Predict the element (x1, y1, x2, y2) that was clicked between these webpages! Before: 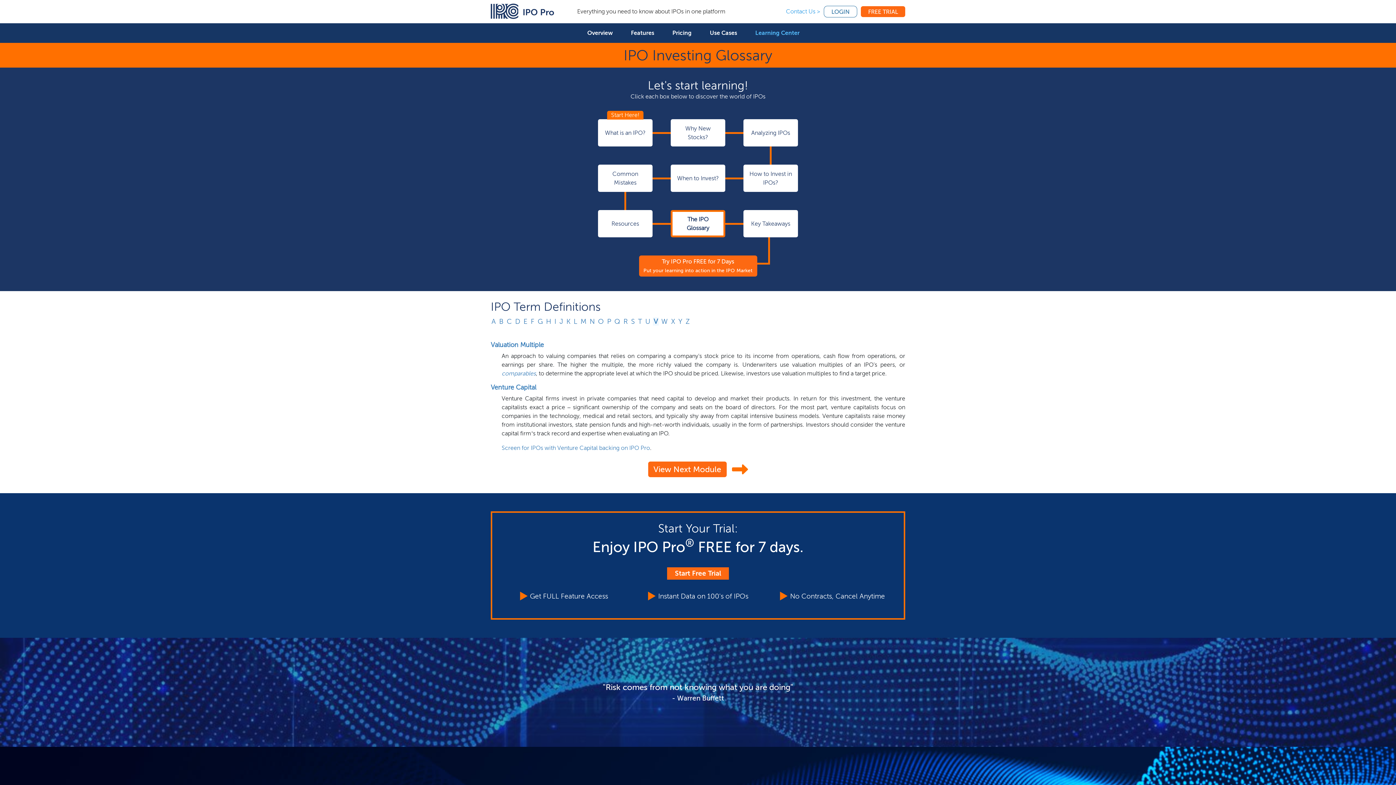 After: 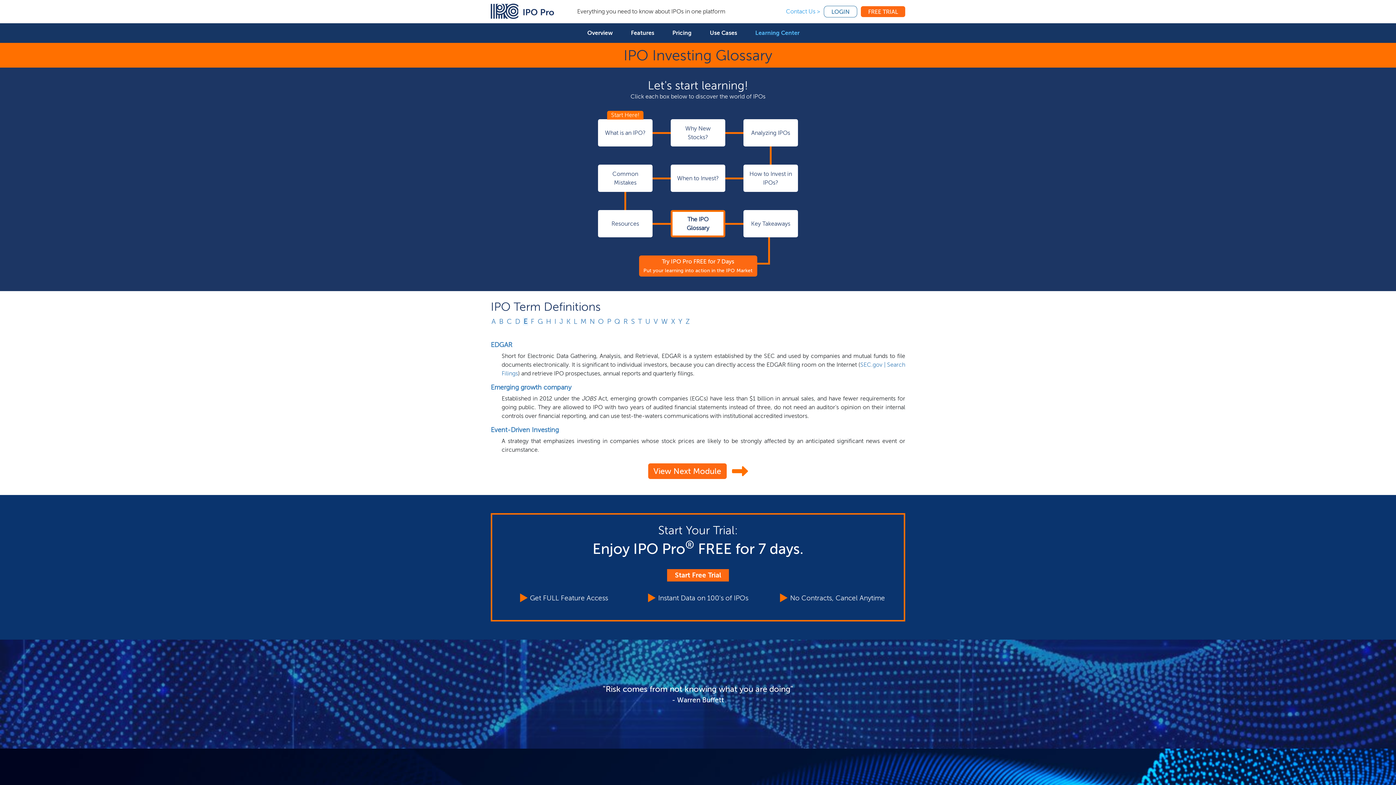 Action: bbox: (522, 317, 528, 325) label: E